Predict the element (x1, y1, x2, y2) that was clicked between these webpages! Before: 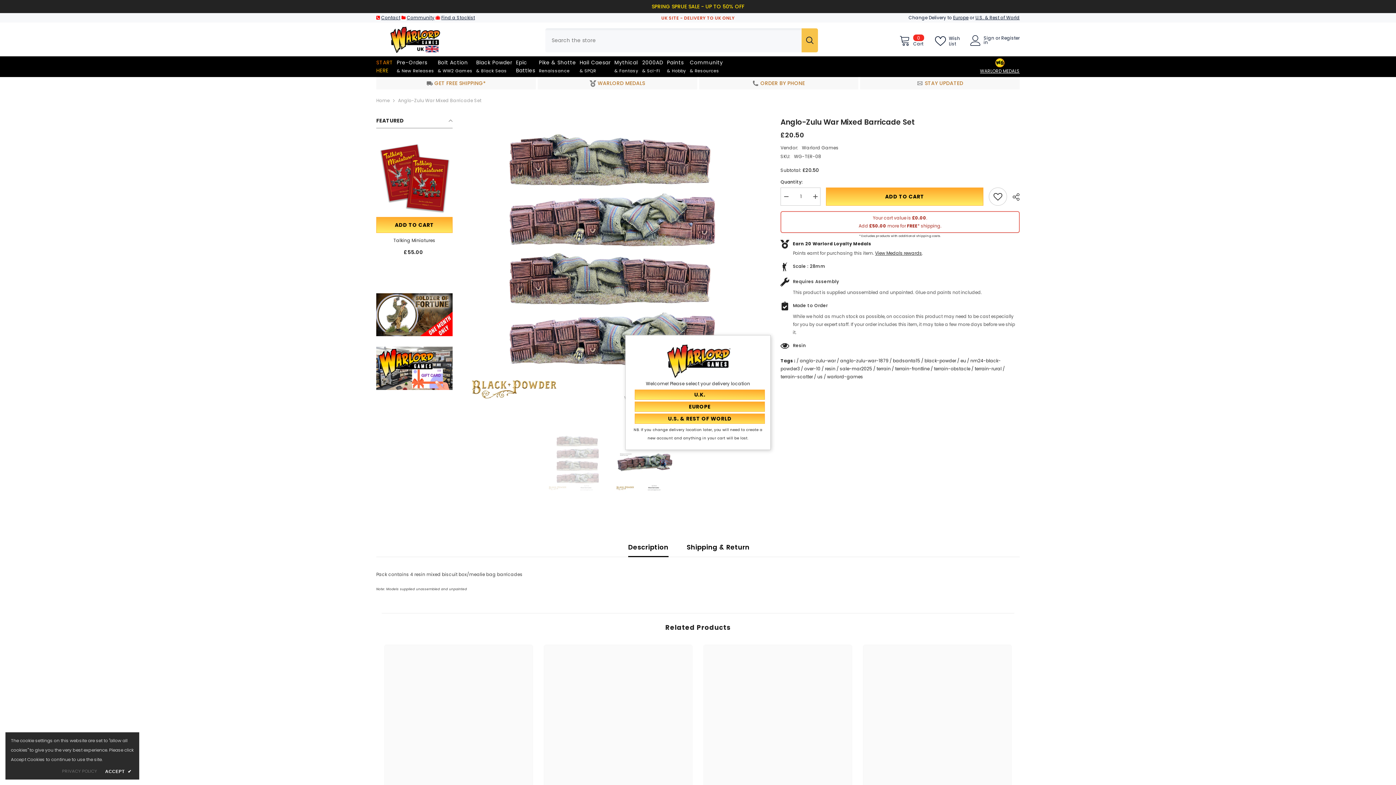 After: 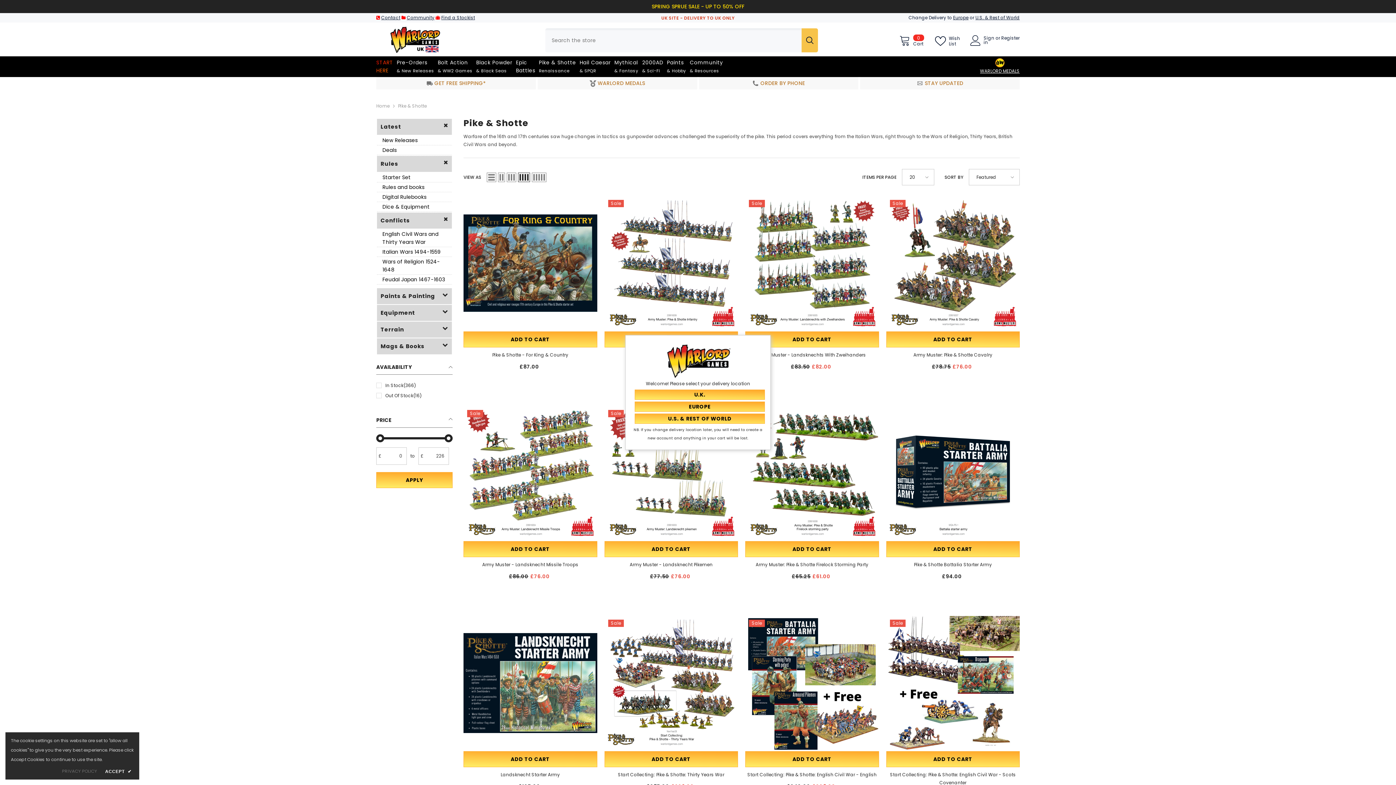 Action: bbox: (537, 58, 577, 77) label: Pike & Shotte
Renaissance